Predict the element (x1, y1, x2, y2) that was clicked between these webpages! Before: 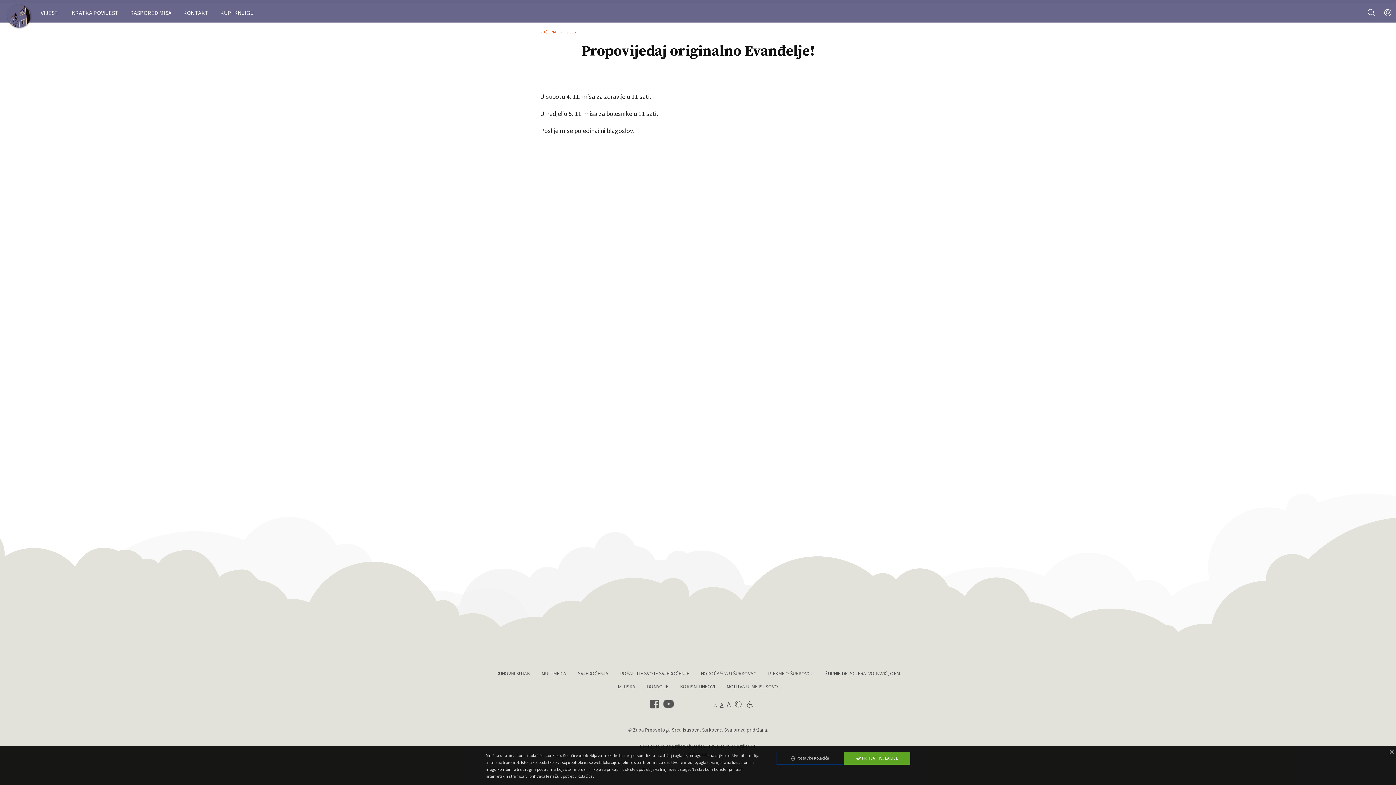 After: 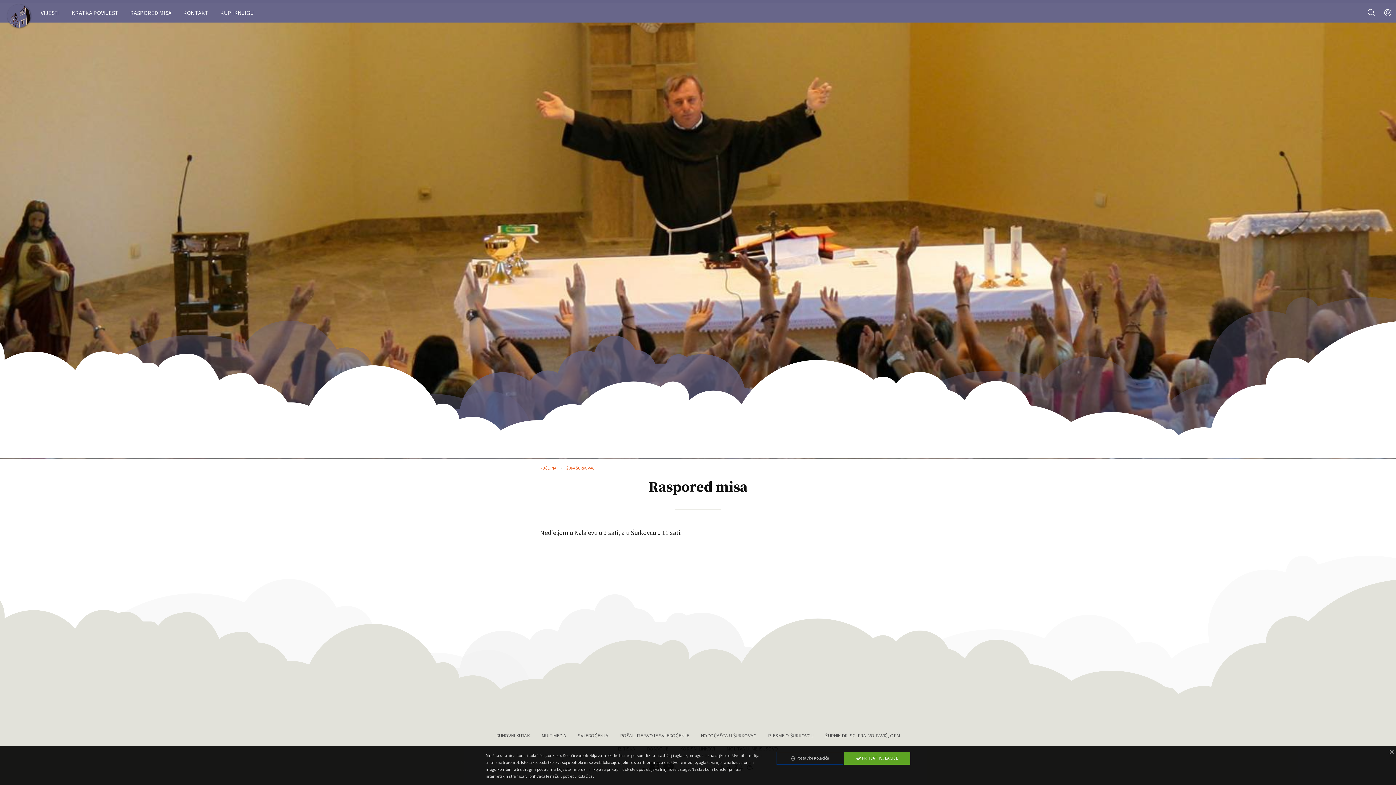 Action: bbox: (124, 5, 177, 19) label: RASPORED MISA